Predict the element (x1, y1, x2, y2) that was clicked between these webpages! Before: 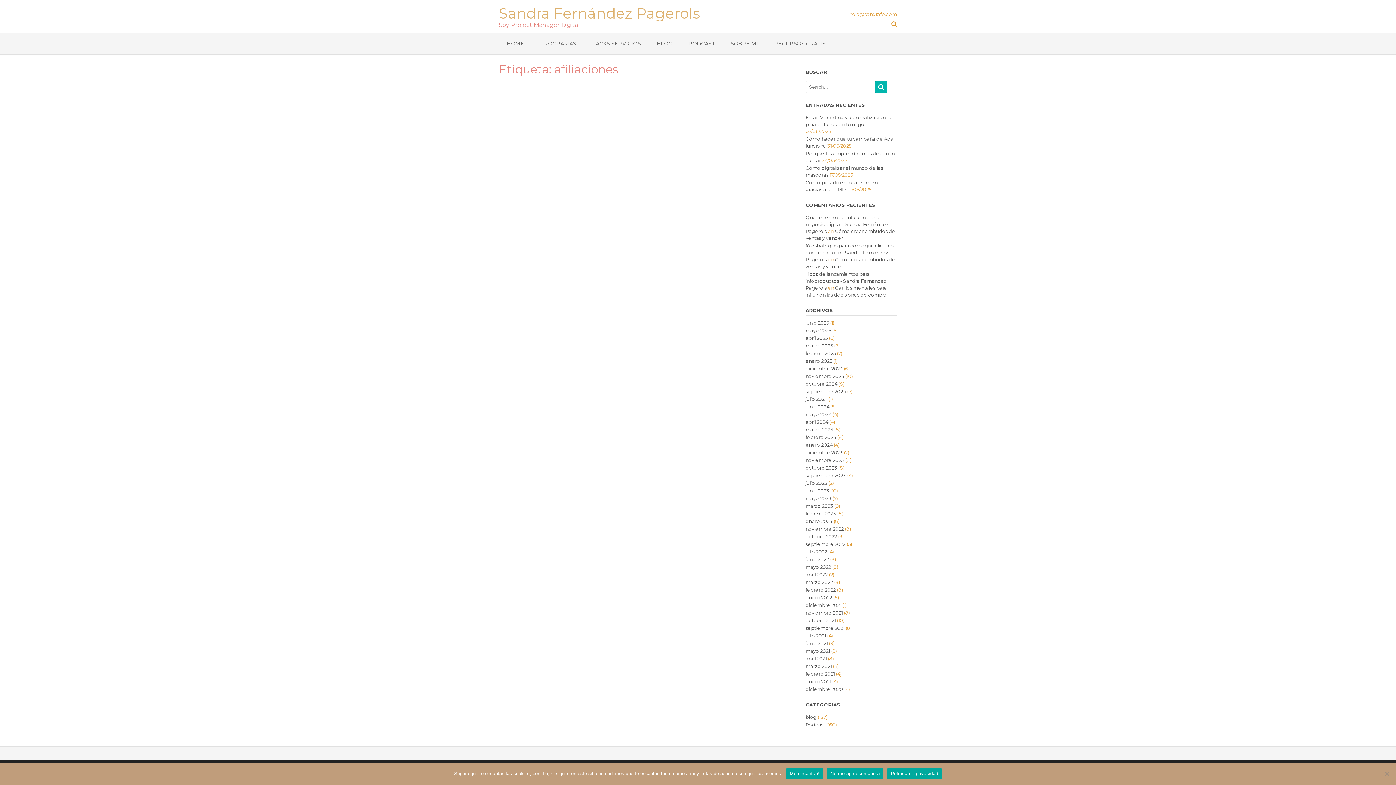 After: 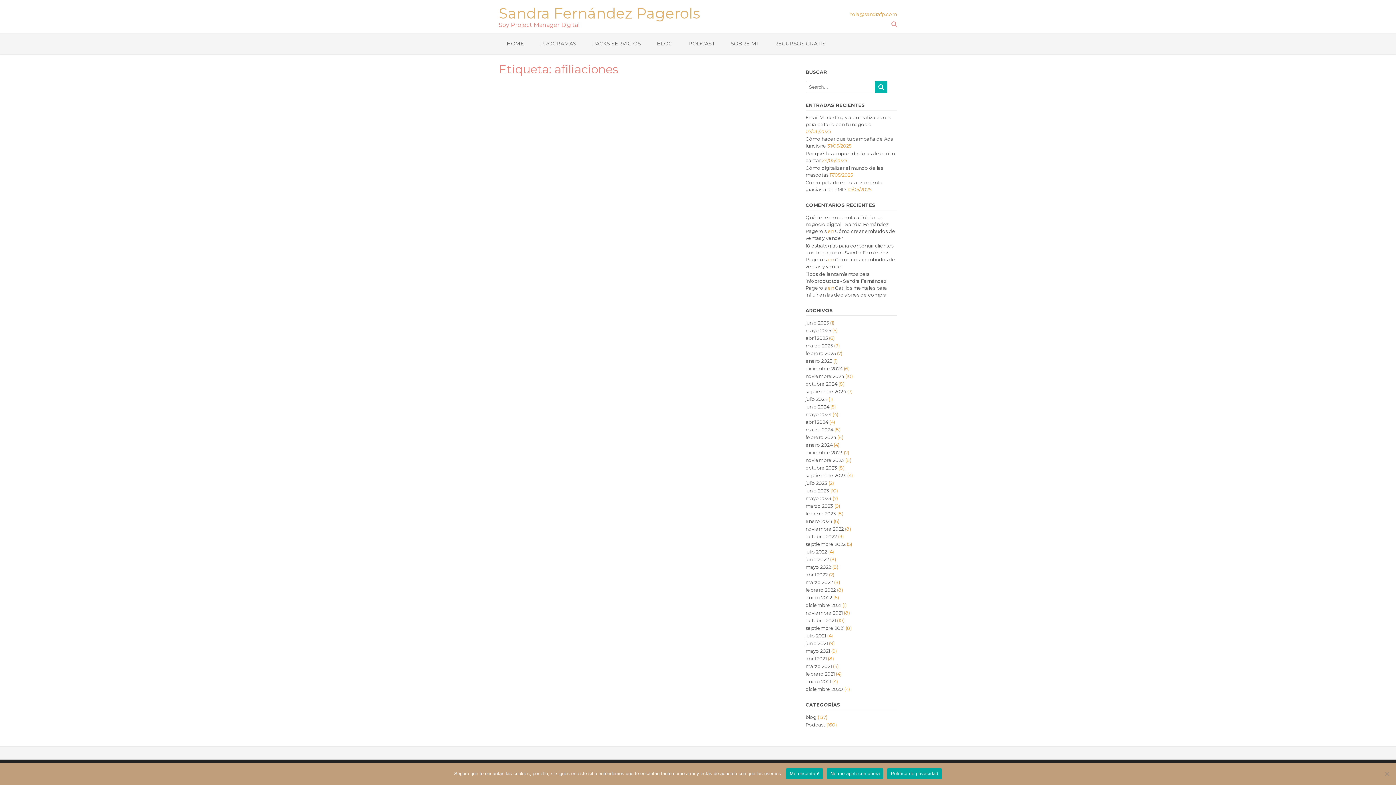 Action: bbox: (891, 20, 897, 28)